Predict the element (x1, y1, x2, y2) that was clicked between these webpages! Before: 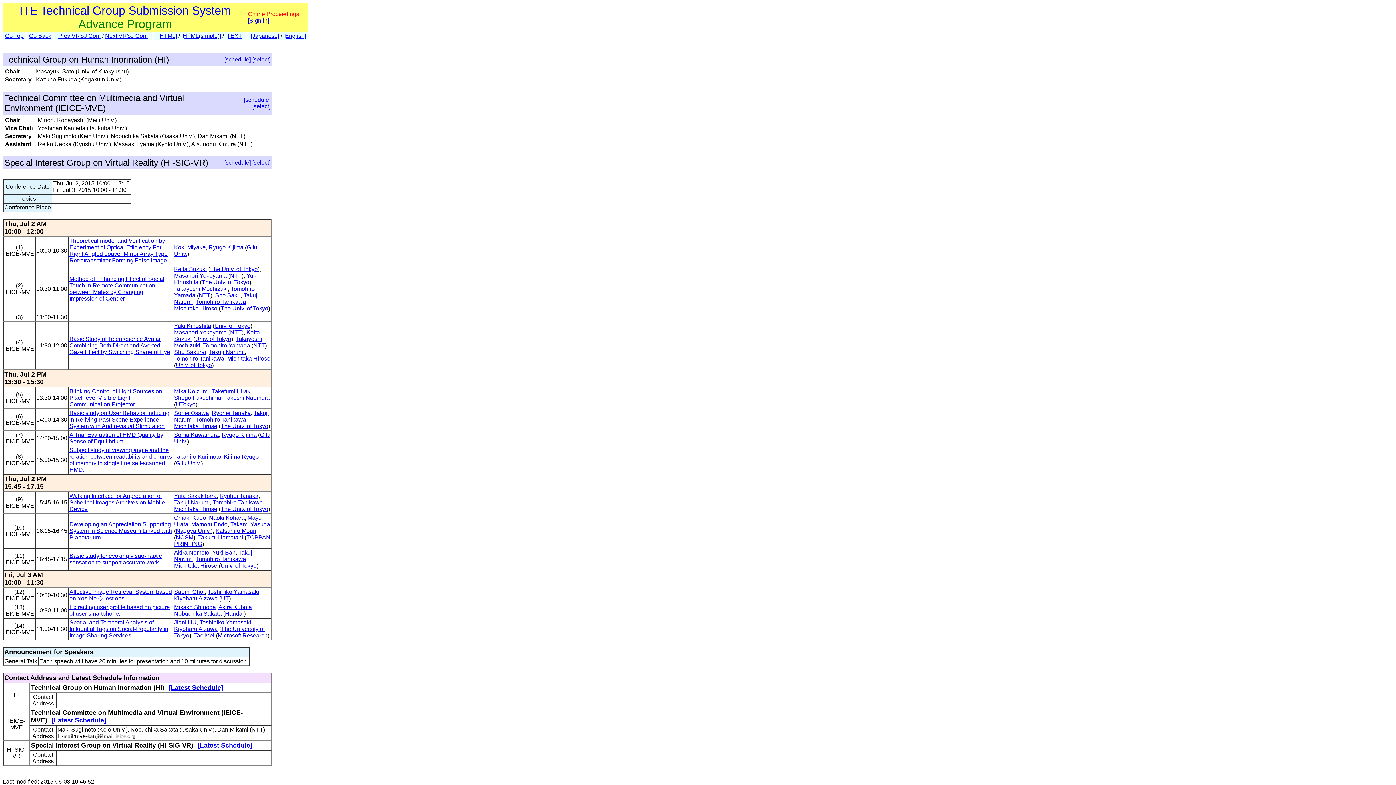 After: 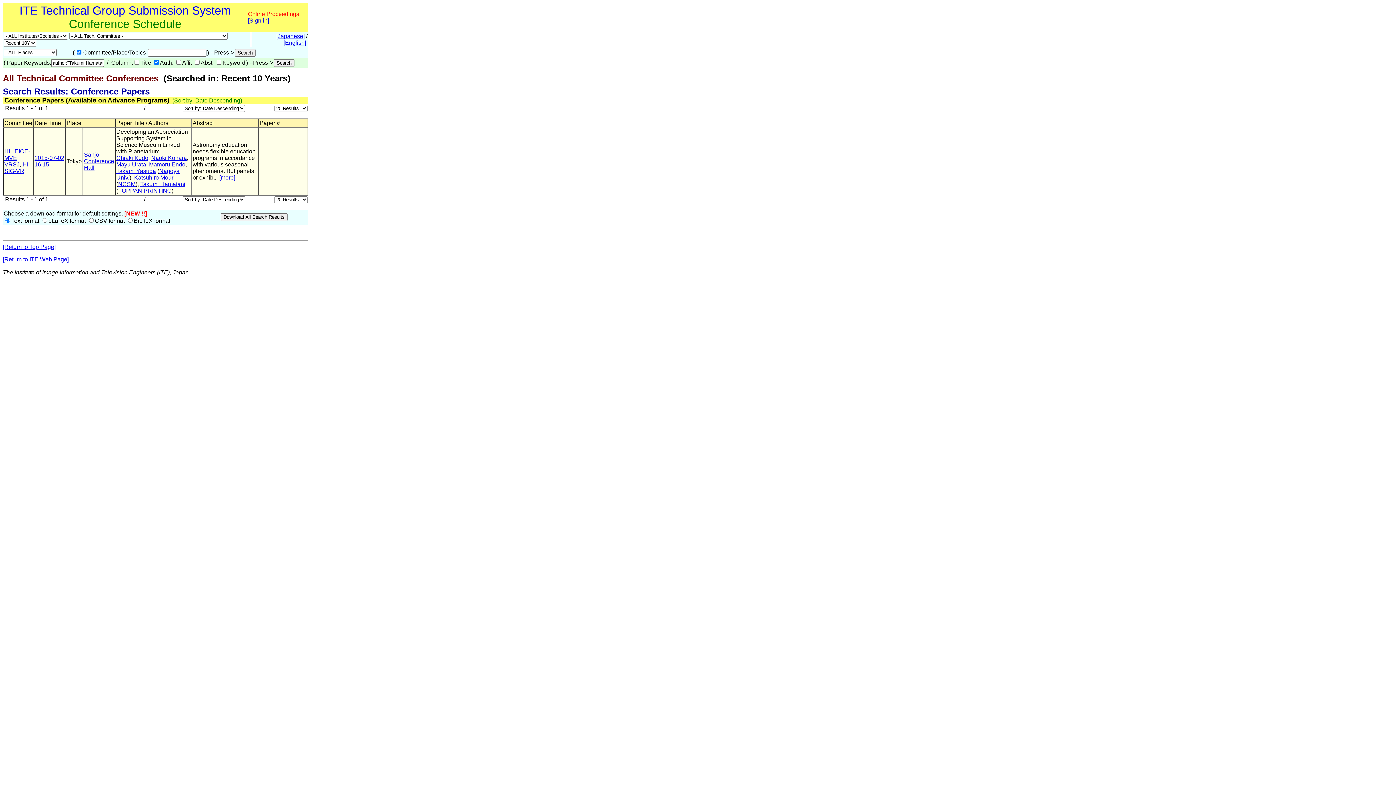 Action: bbox: (198, 534, 243, 540) label: Takumi Hamatani